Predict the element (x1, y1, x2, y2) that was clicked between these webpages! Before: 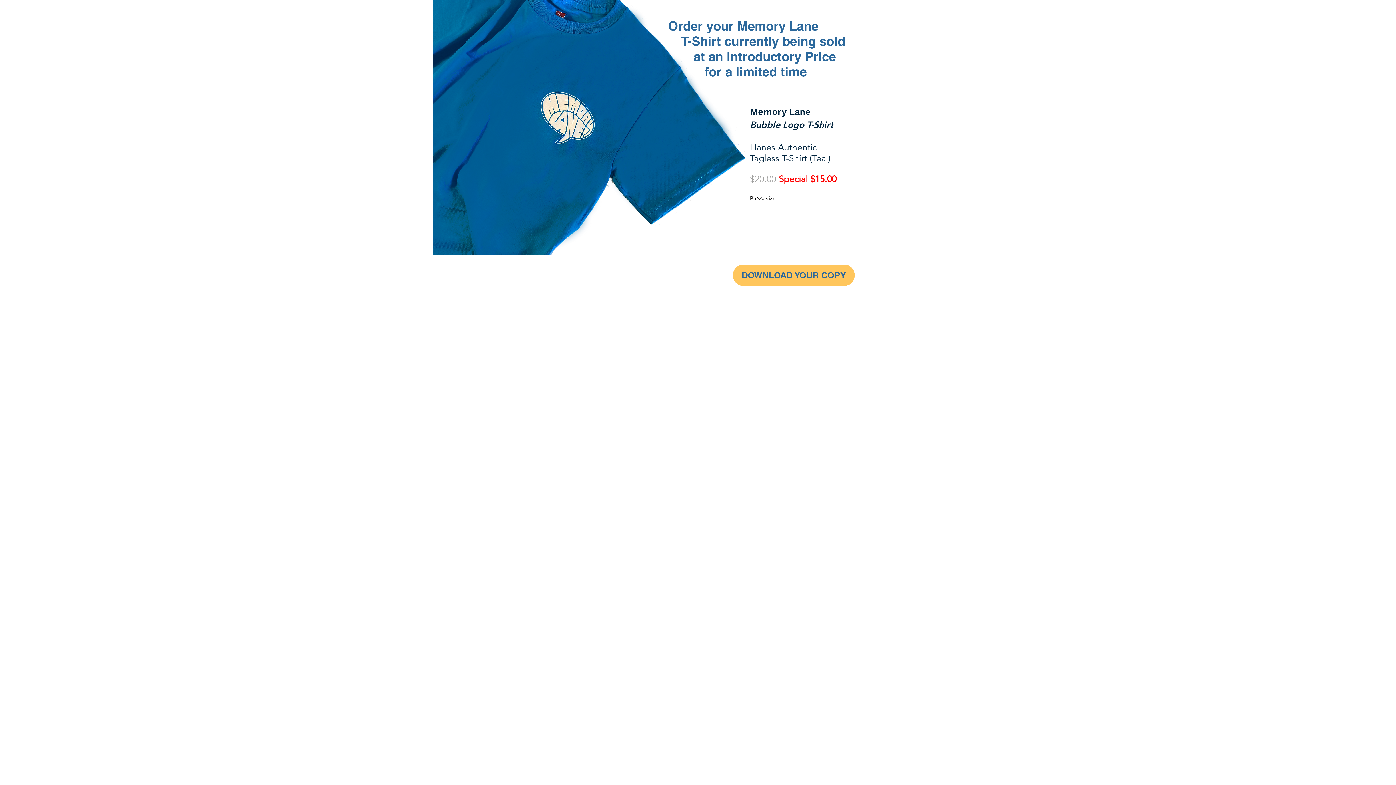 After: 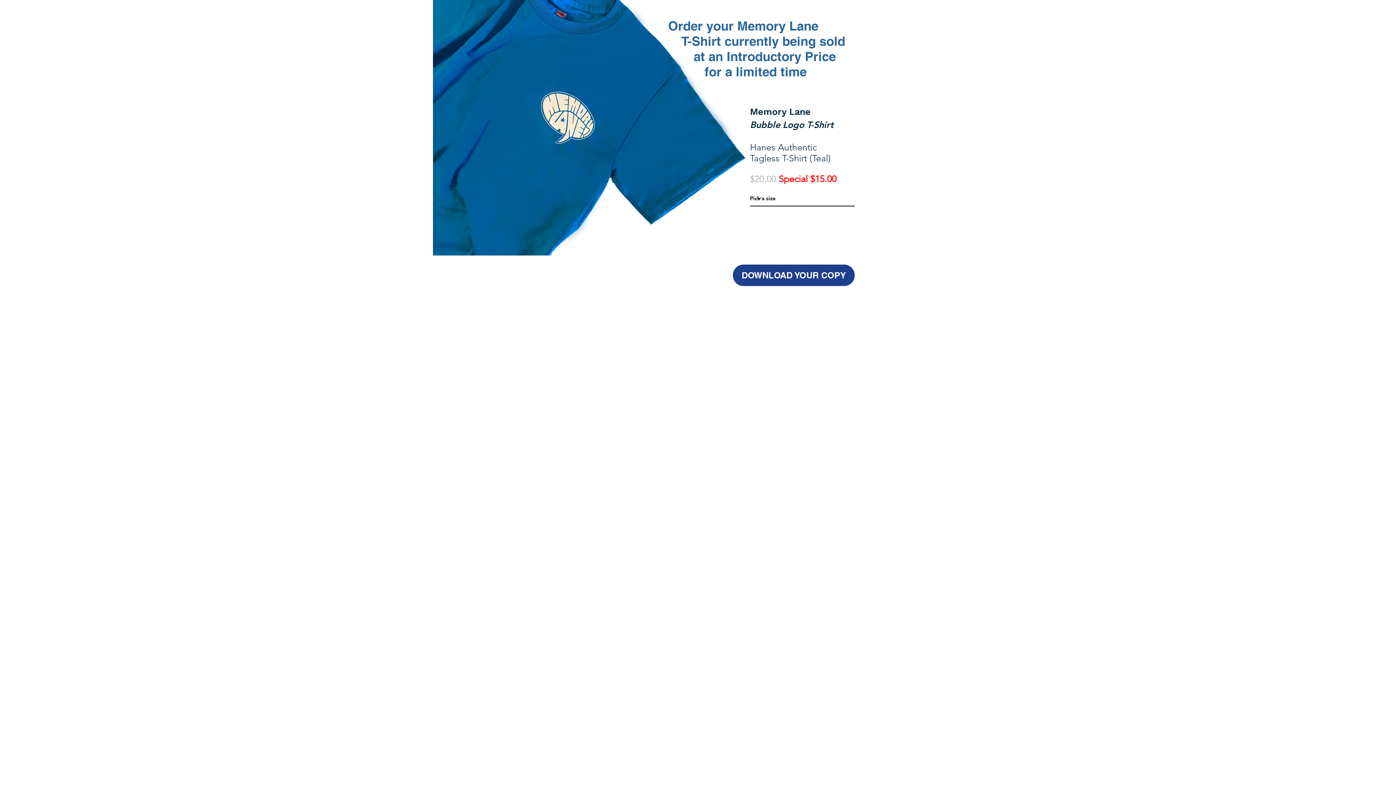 Action: label: DOWNLOAD YOUR COPY bbox: (733, 264, 854, 286)